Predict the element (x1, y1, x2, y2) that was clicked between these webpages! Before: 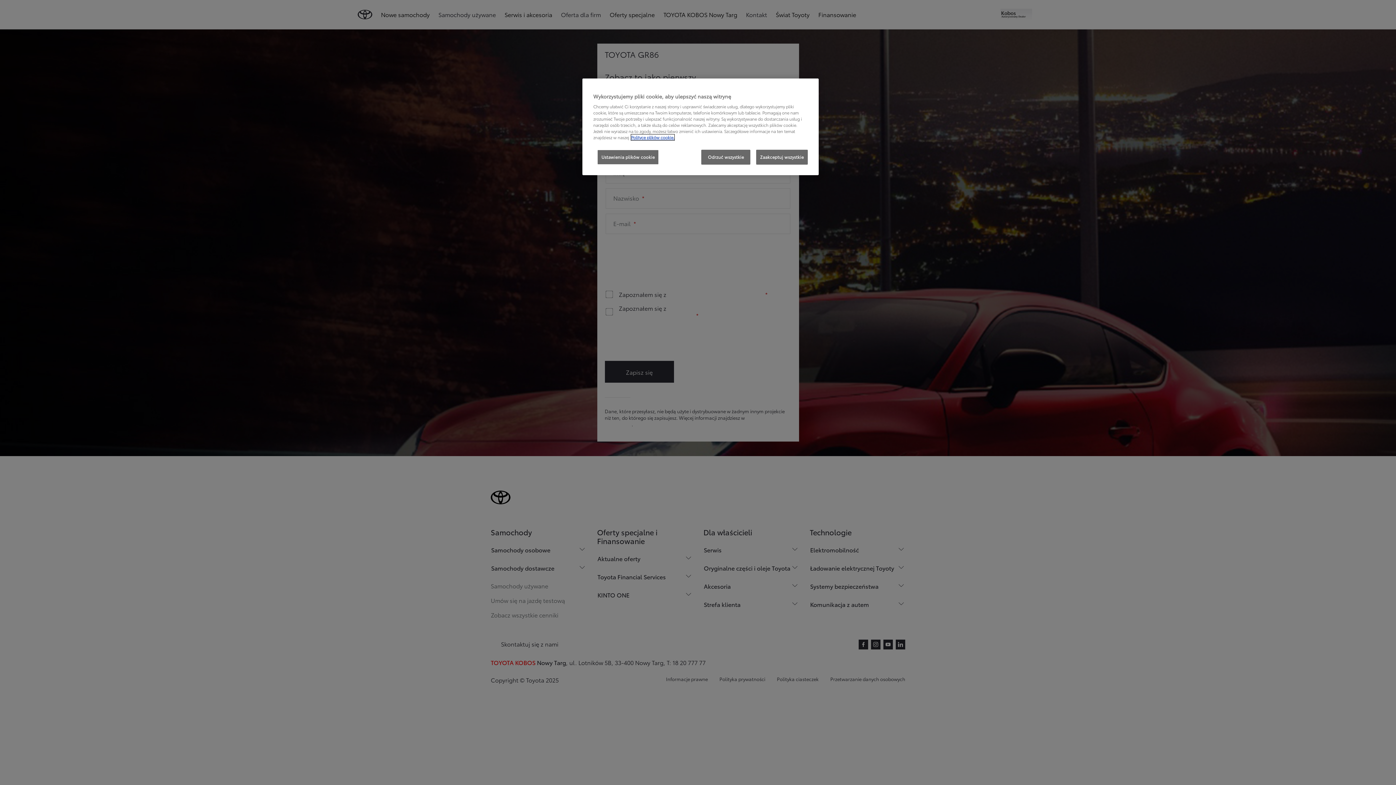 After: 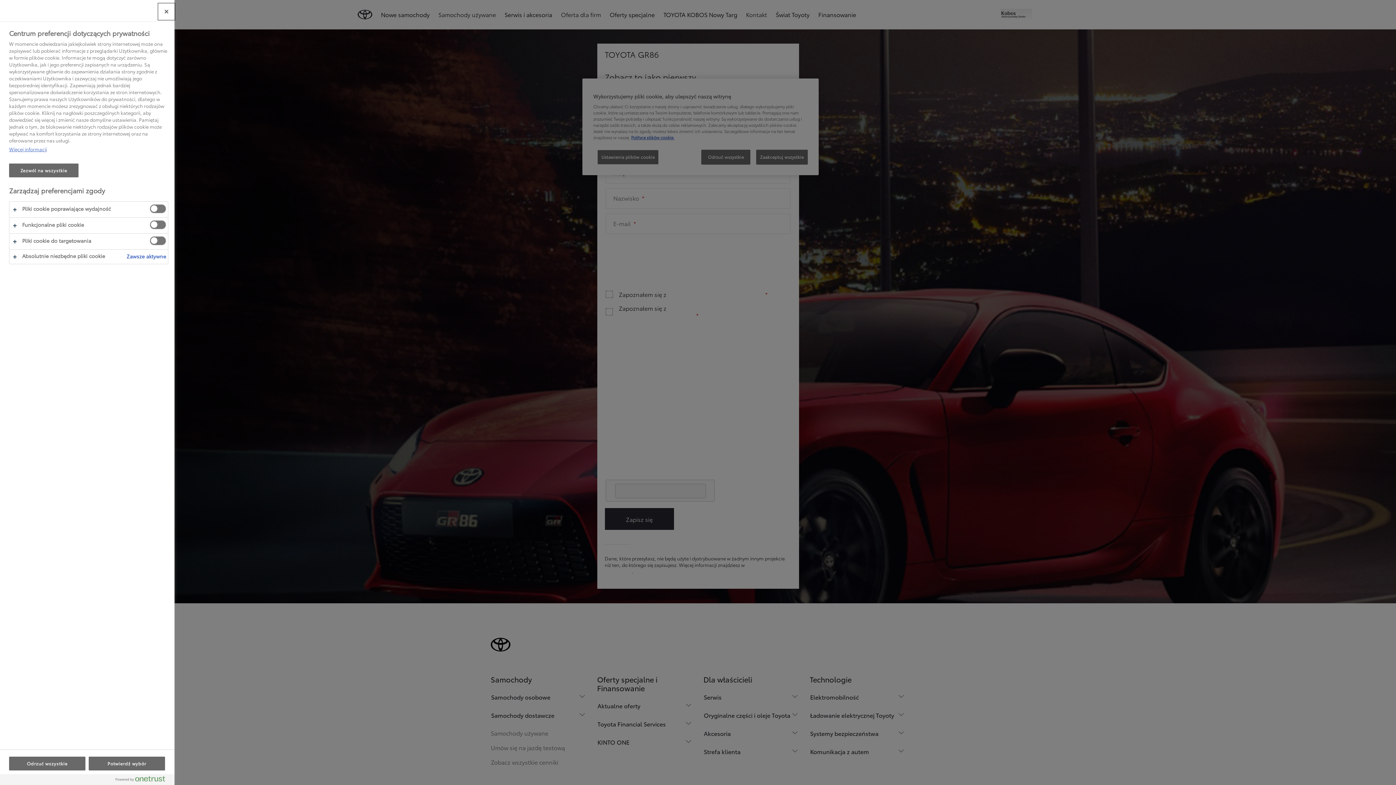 Action: label: Ustawienia plików cookie bbox: (597, 149, 658, 164)